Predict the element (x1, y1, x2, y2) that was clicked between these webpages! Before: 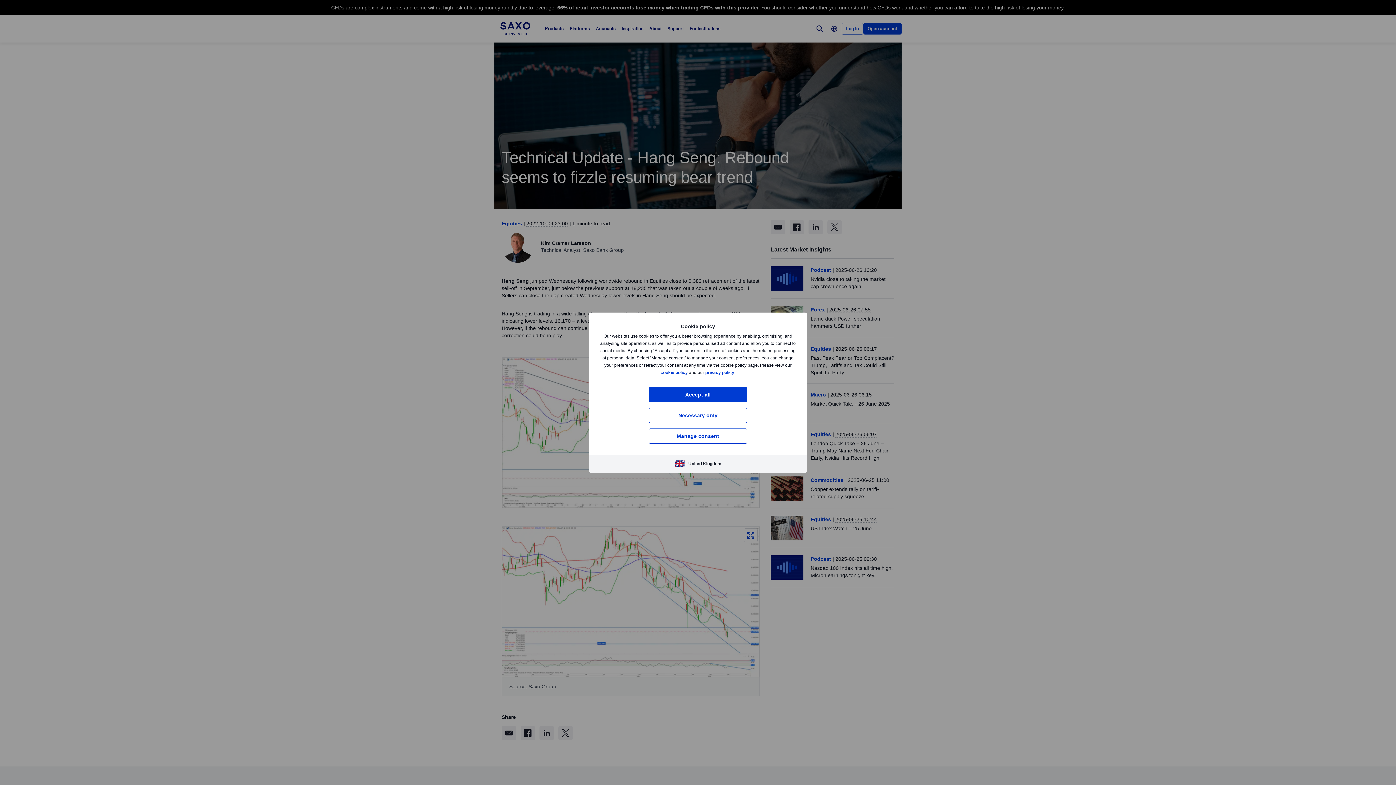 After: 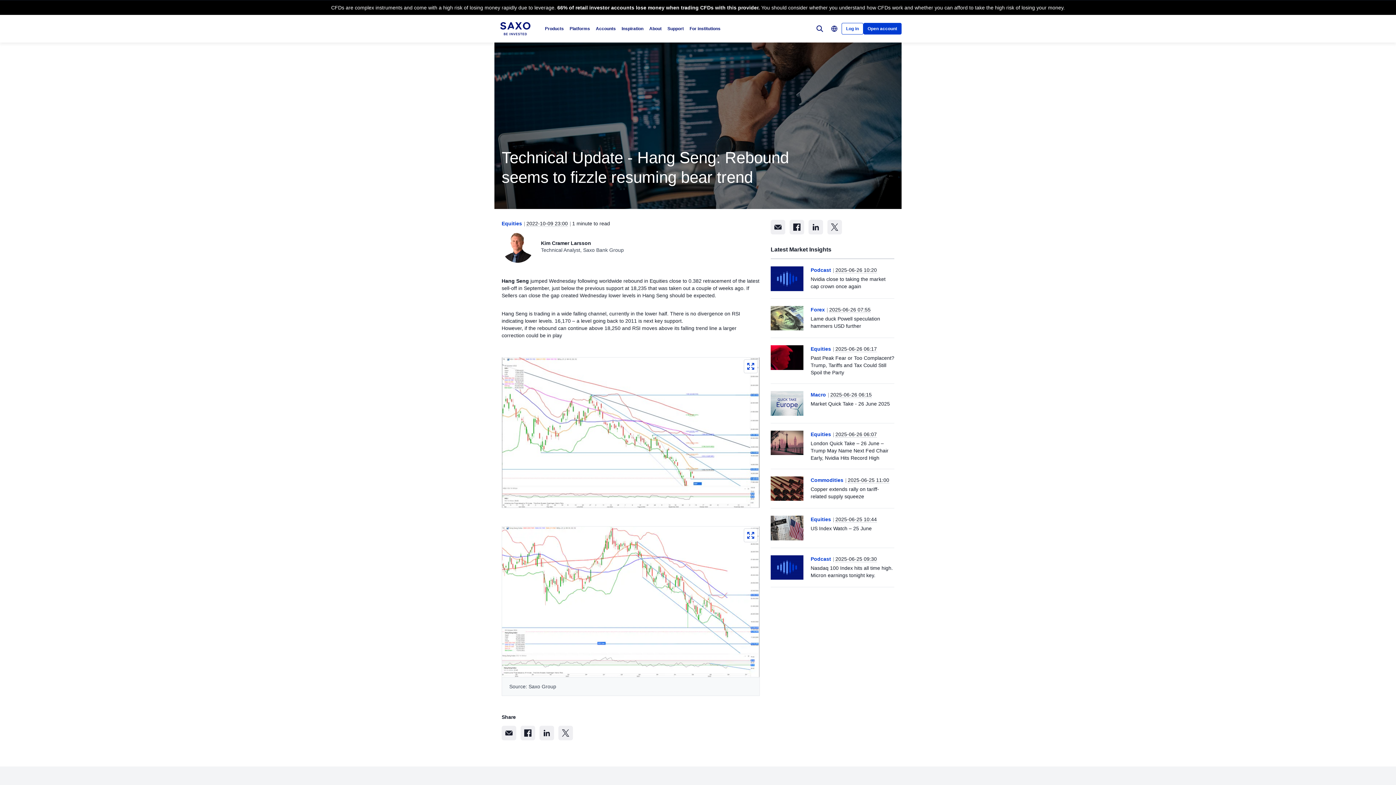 Action: bbox: (649, 387, 747, 402) label: Accept all